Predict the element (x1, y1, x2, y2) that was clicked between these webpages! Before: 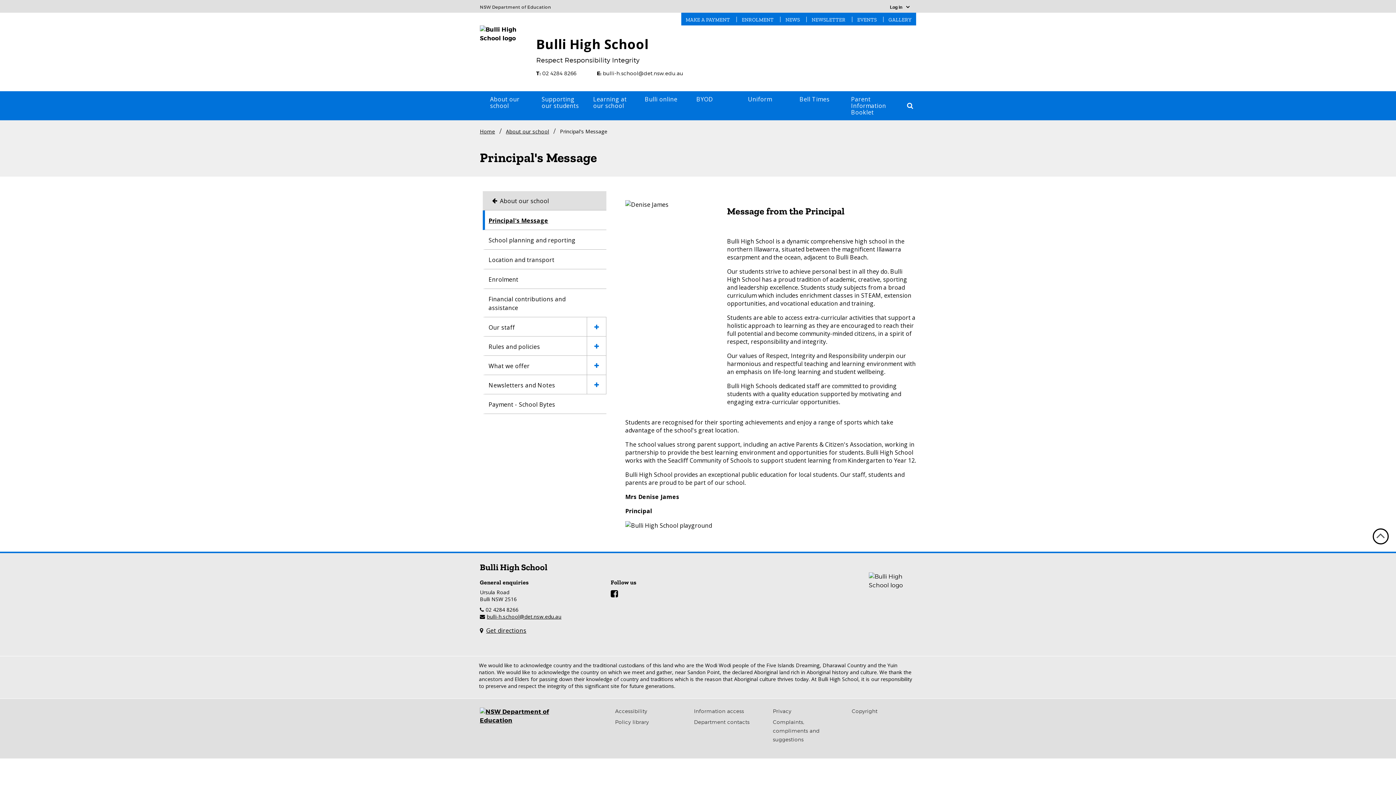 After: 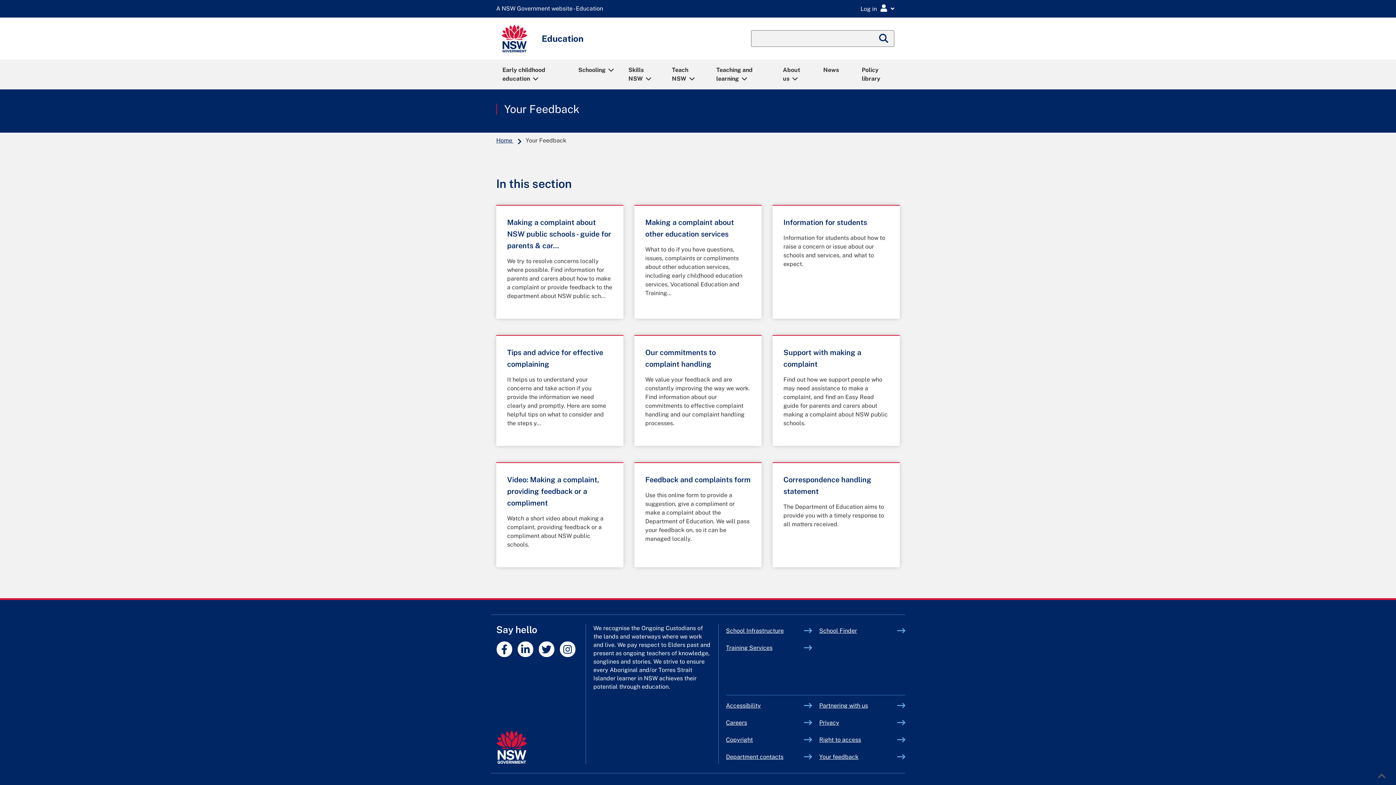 Action: bbox: (773, 719, 820, 743) label: Complaints, compliments and suggestions